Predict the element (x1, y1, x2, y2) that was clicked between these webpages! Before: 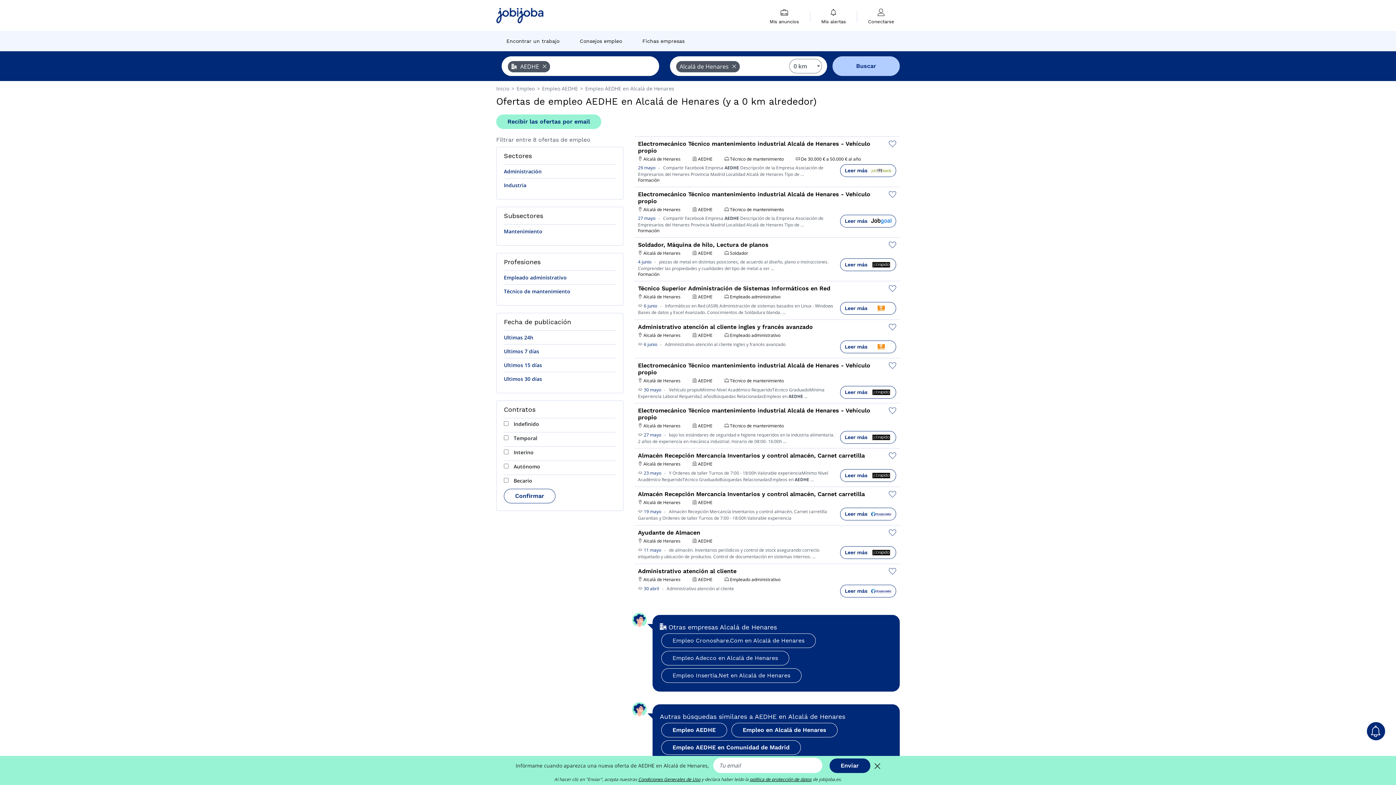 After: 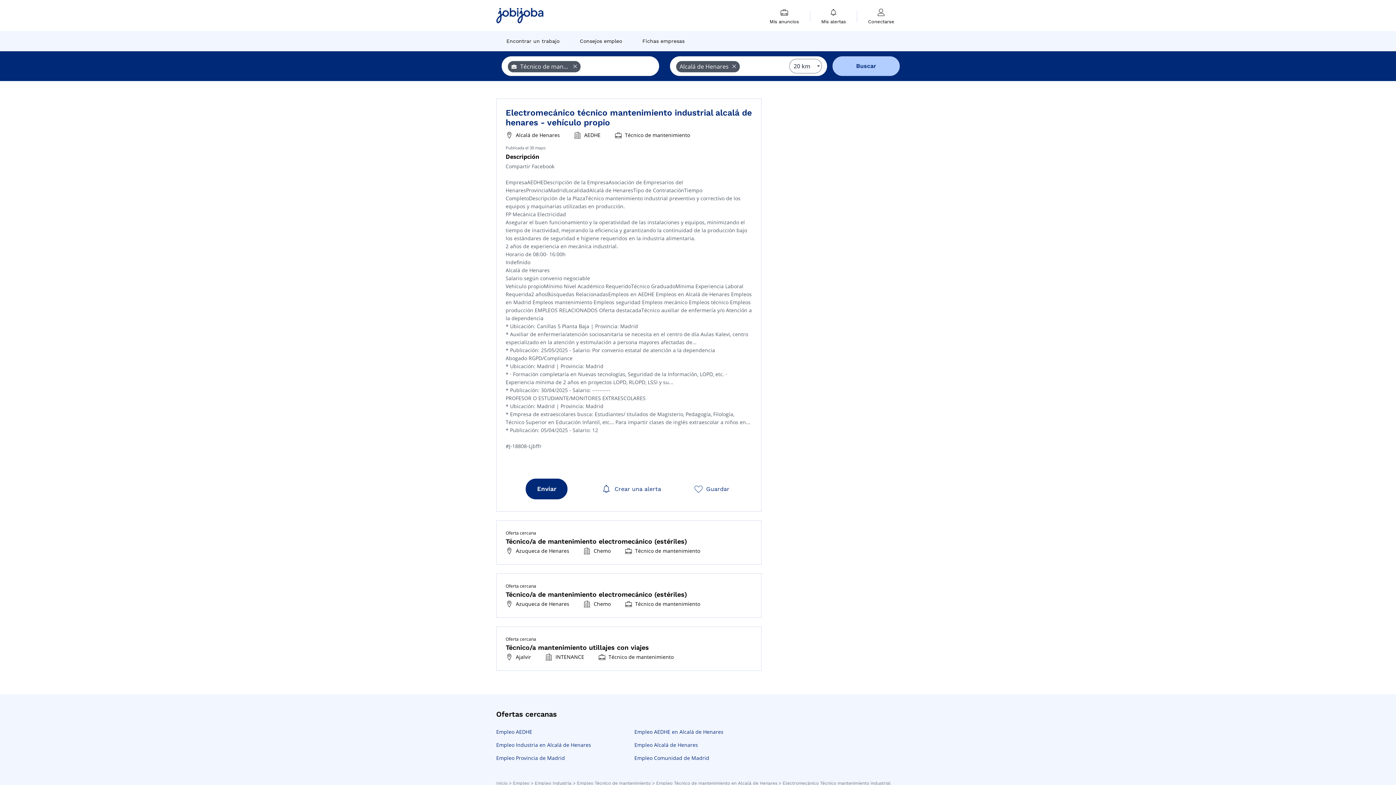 Action: bbox: (638, 385, 643, 393) label:  